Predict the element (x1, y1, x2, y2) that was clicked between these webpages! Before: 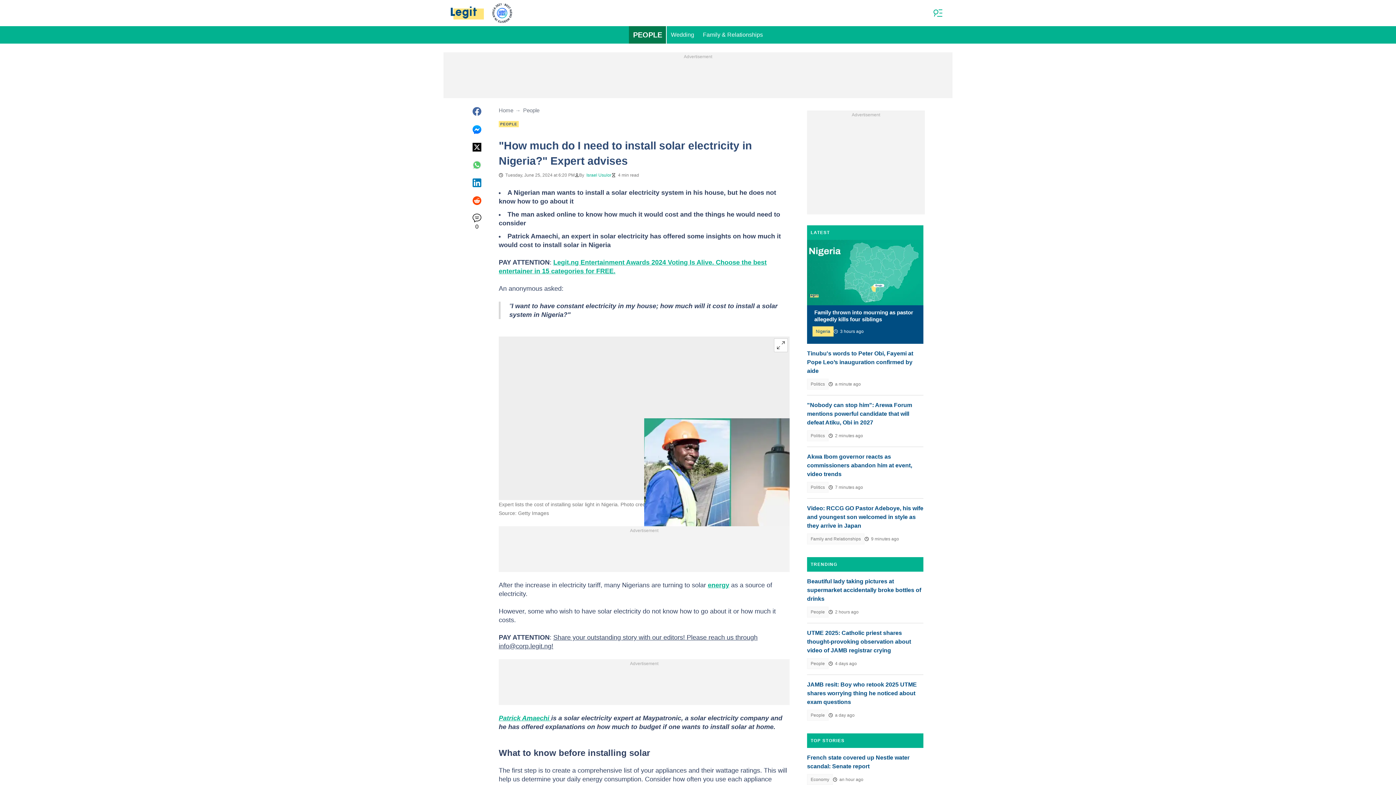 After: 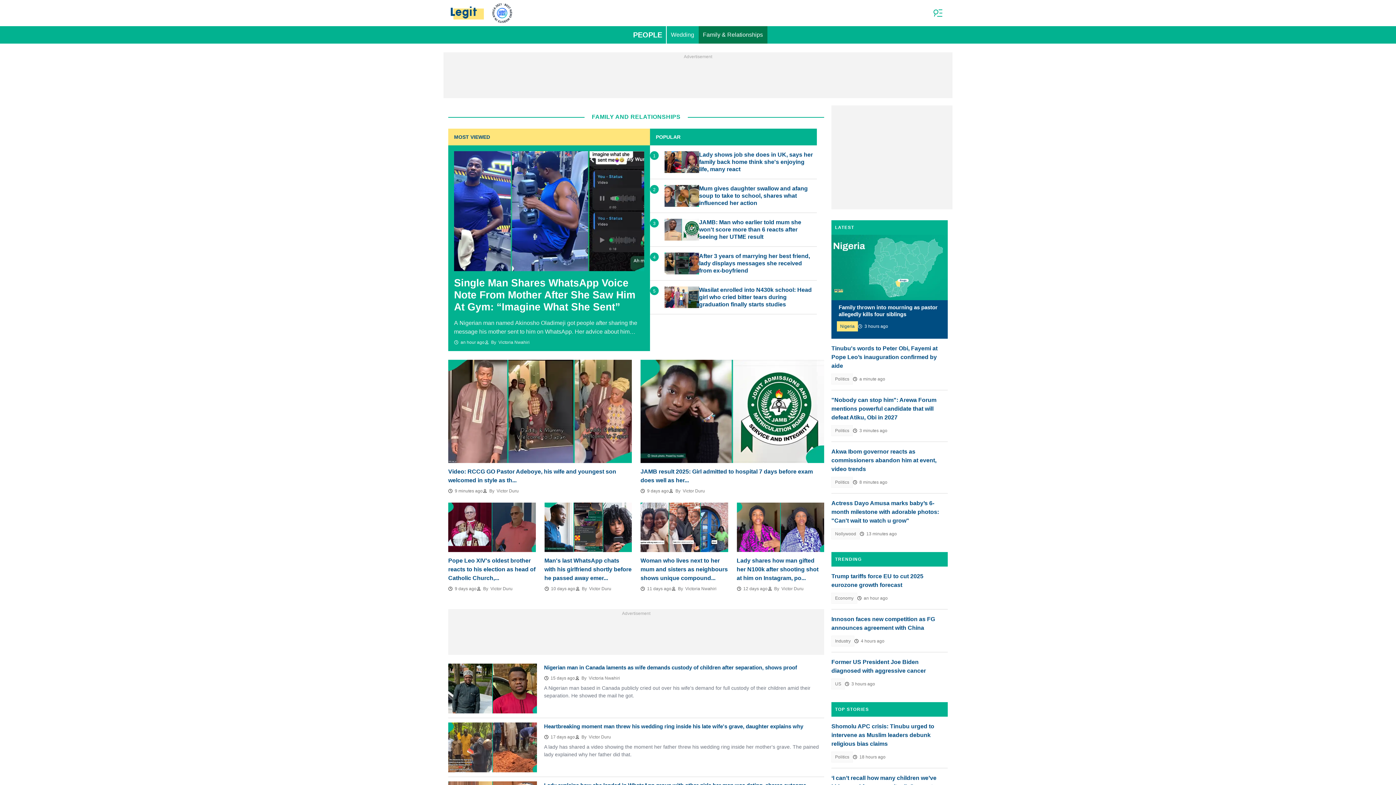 Action: bbox: (807, 533, 864, 544) label: Family and Relationships